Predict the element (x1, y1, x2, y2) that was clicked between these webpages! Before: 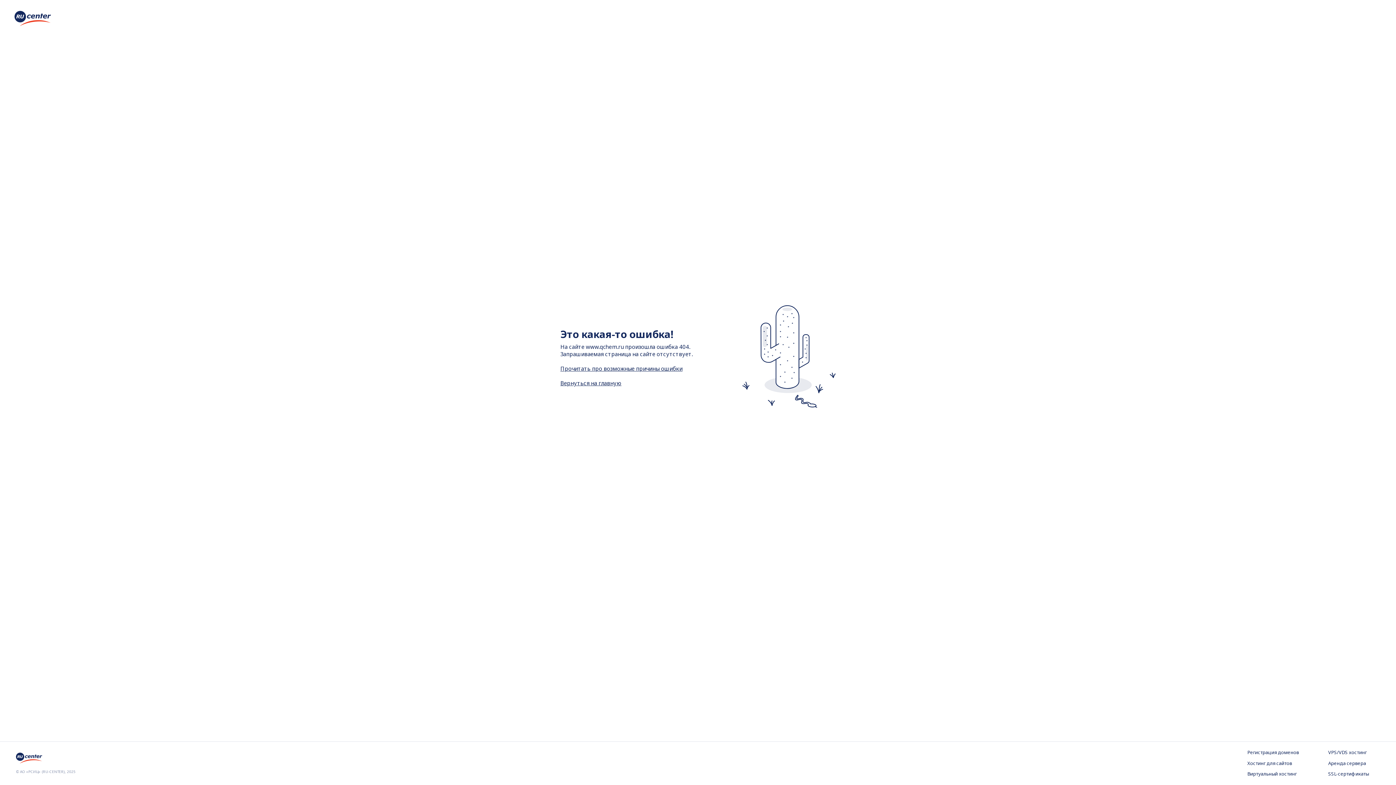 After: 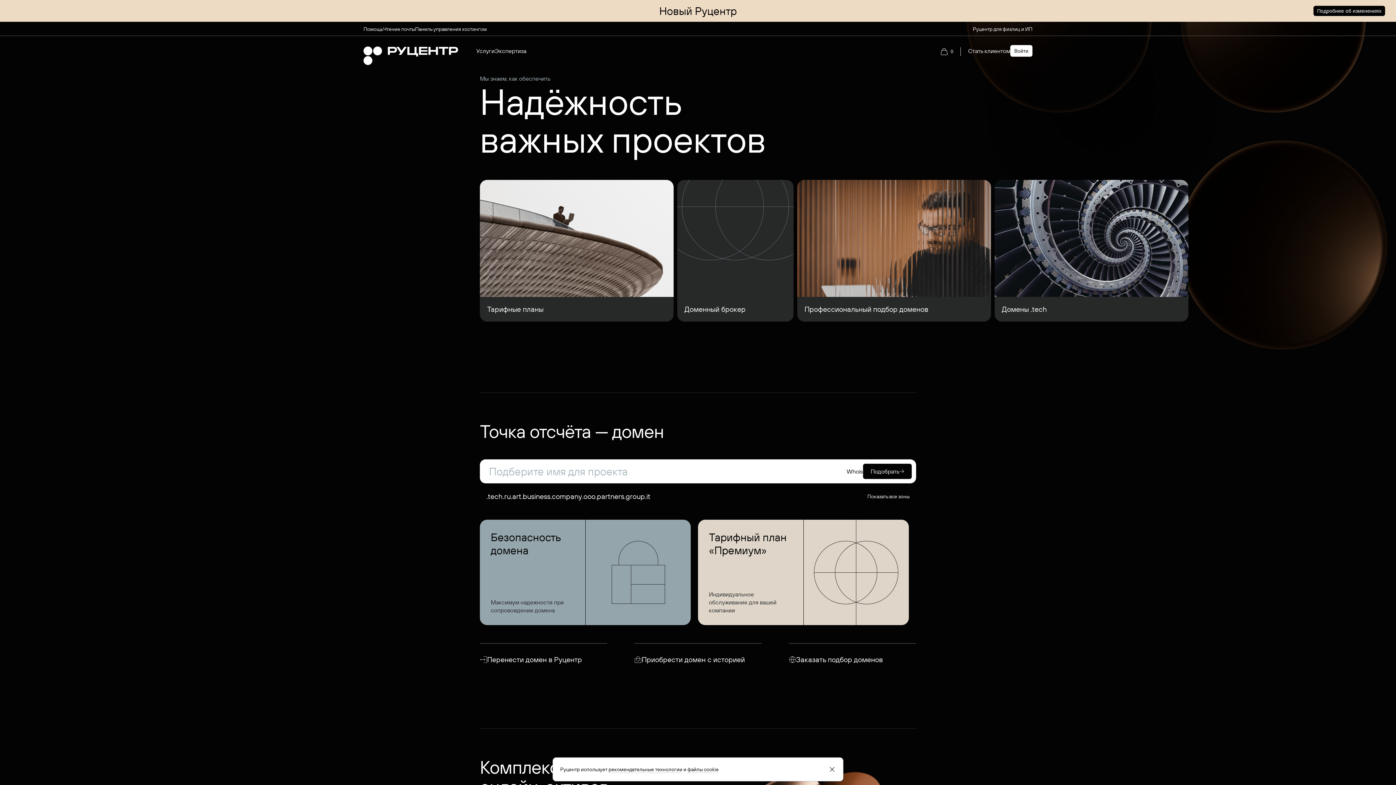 Action: bbox: (16, 757, 44, 765)